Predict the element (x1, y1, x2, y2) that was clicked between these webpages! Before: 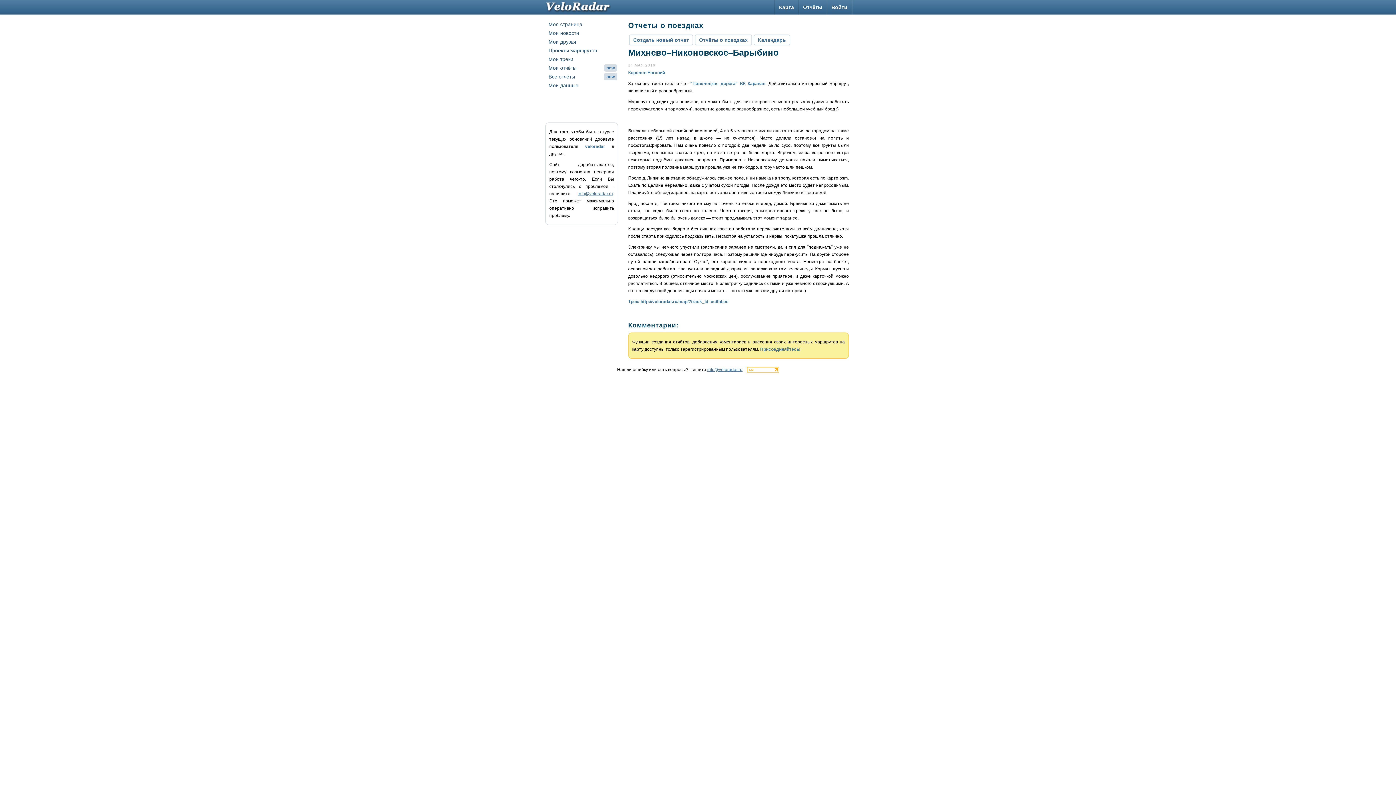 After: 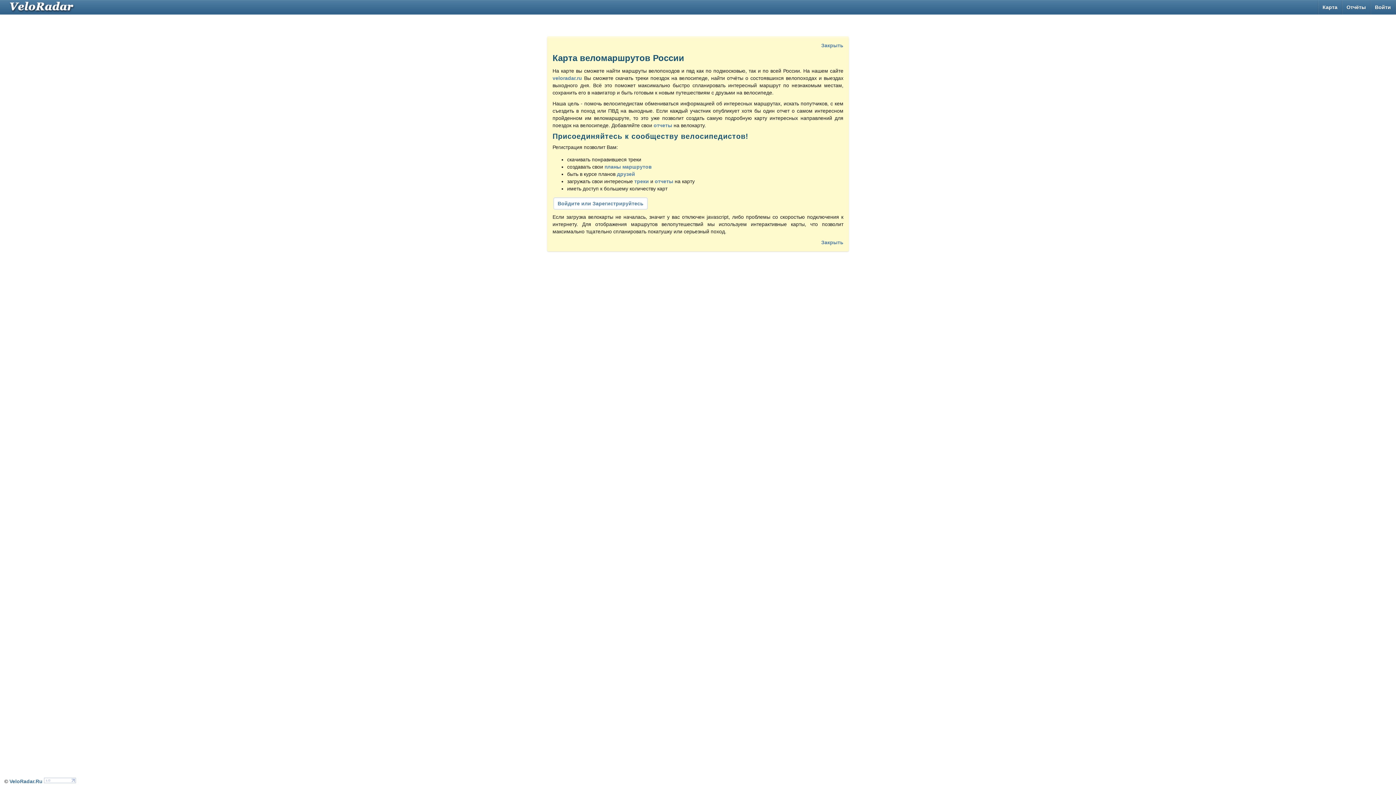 Action: bbox: (543, 8, 613, 13)